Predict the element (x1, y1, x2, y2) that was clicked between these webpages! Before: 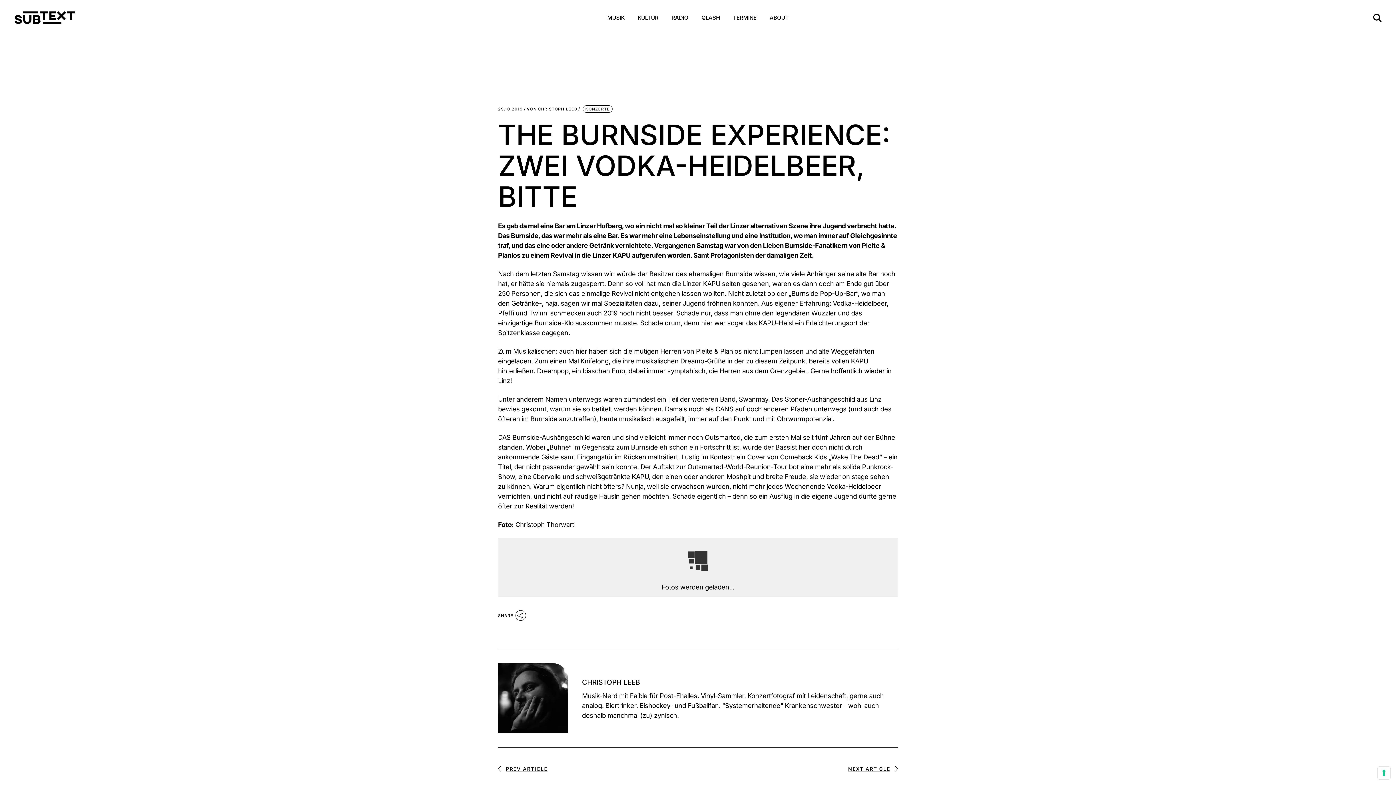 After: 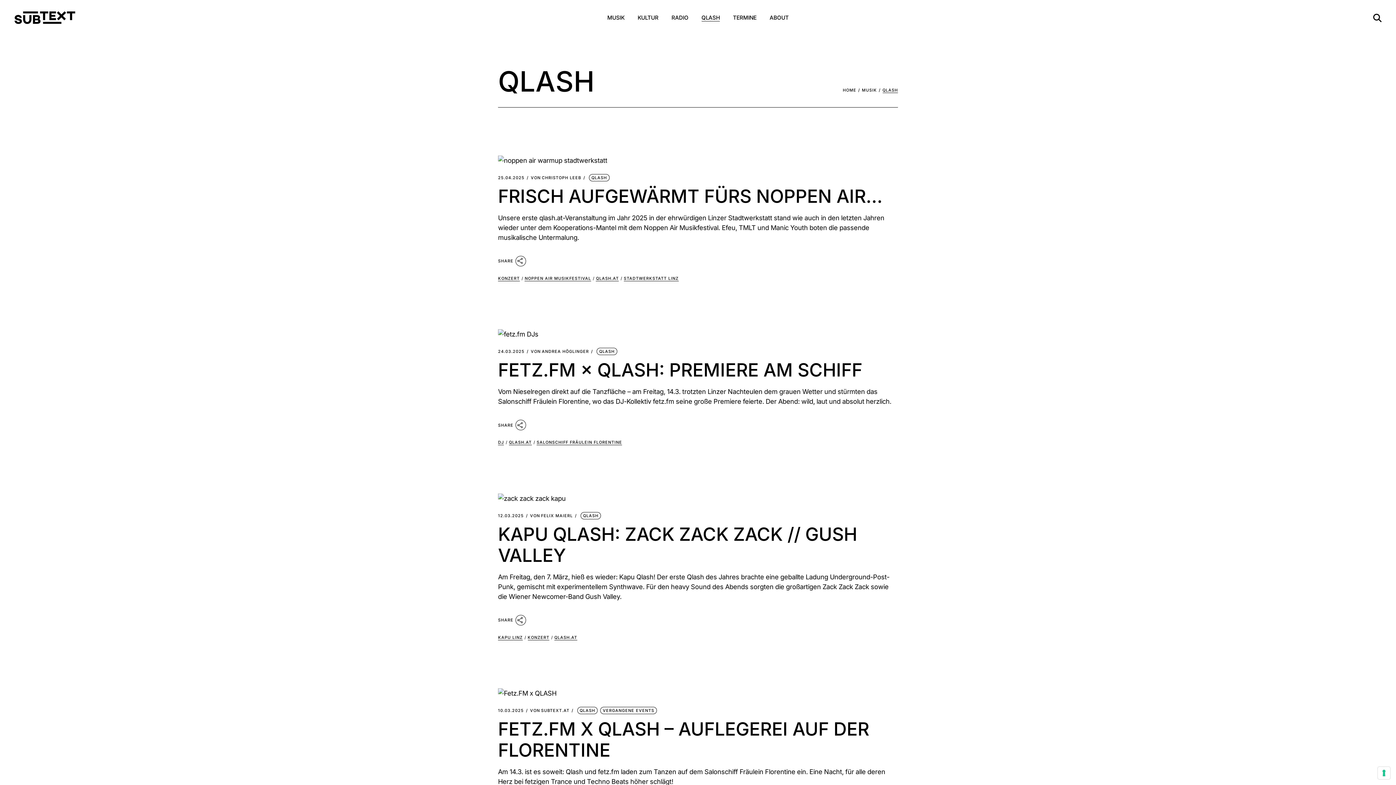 Action: bbox: (701, 0, 720, 35) label: QLASH